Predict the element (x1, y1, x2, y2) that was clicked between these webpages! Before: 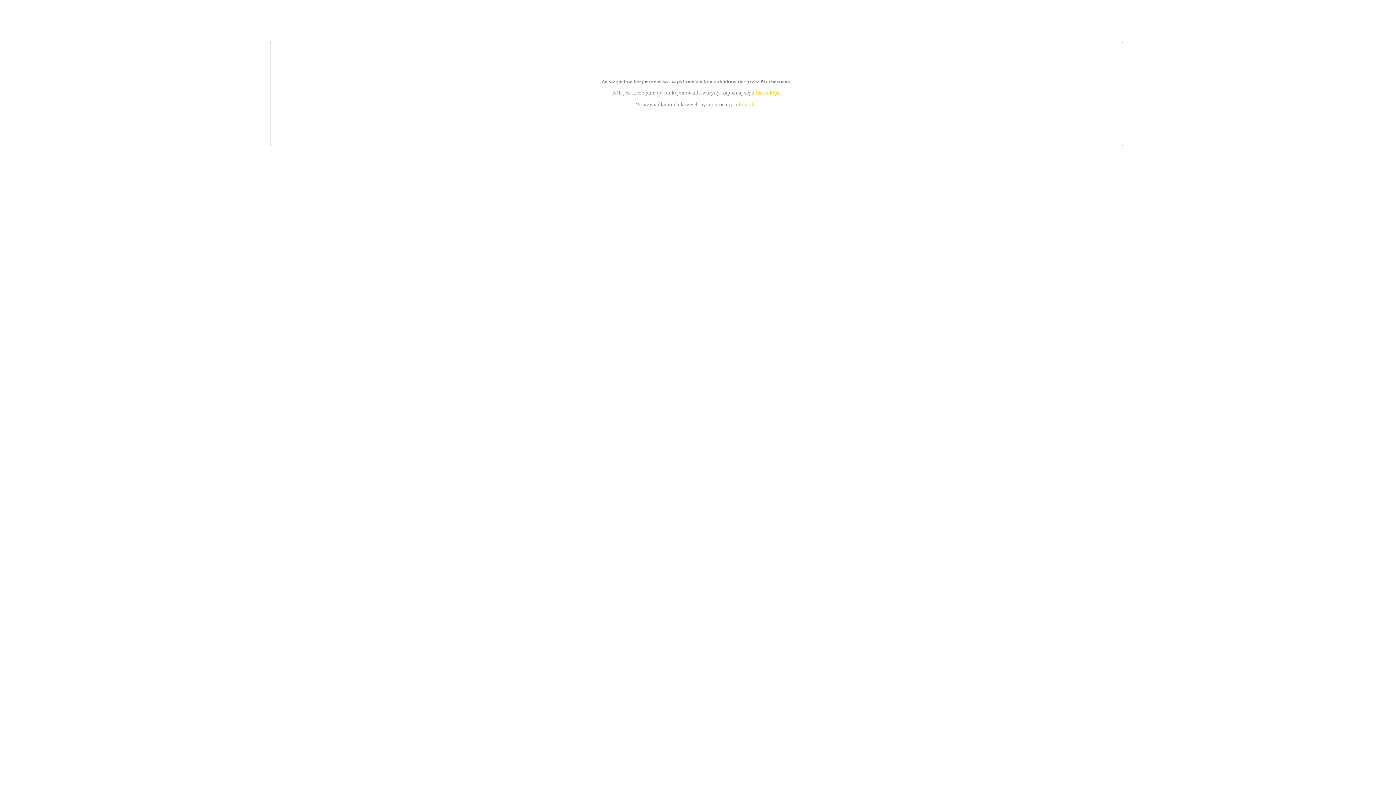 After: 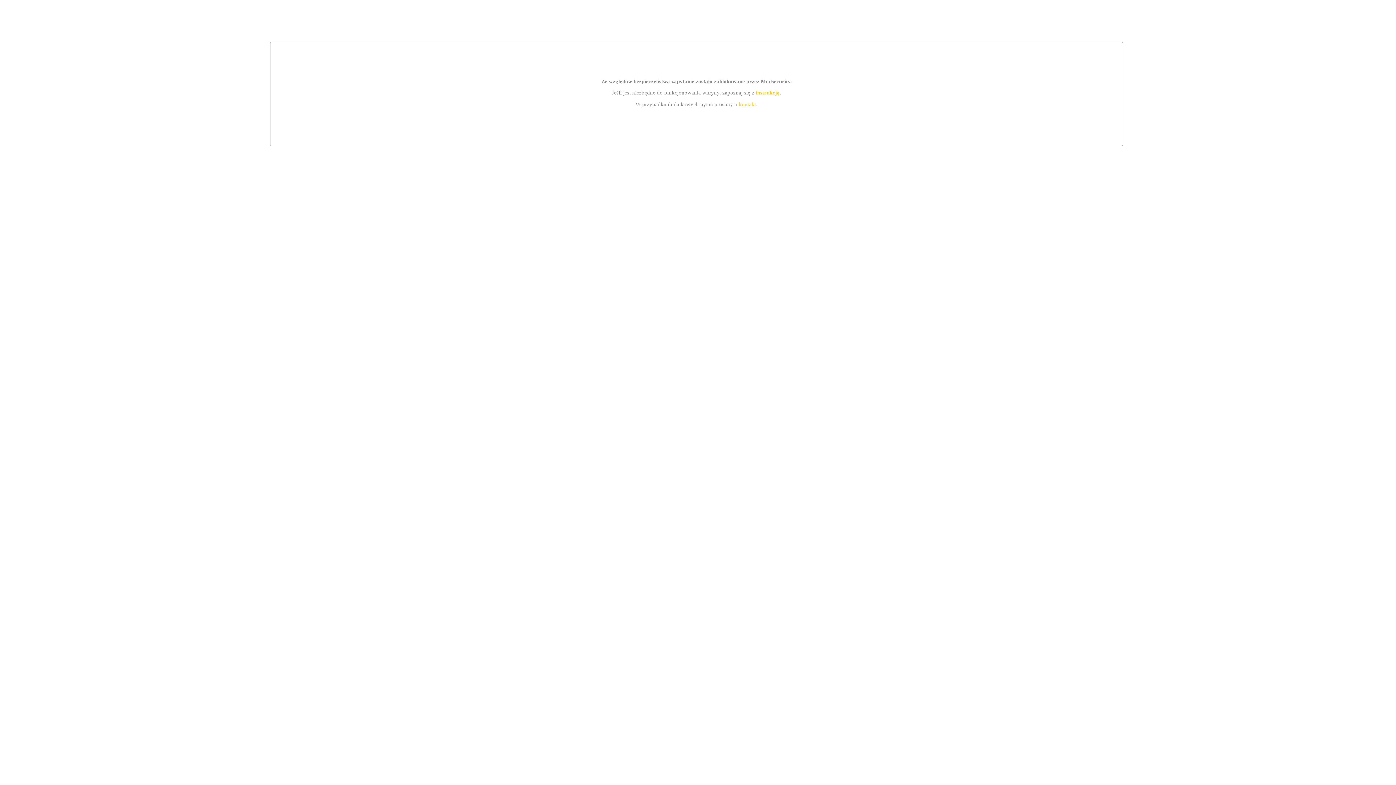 Action: label: instrukcją bbox: (755, 89, 779, 95)